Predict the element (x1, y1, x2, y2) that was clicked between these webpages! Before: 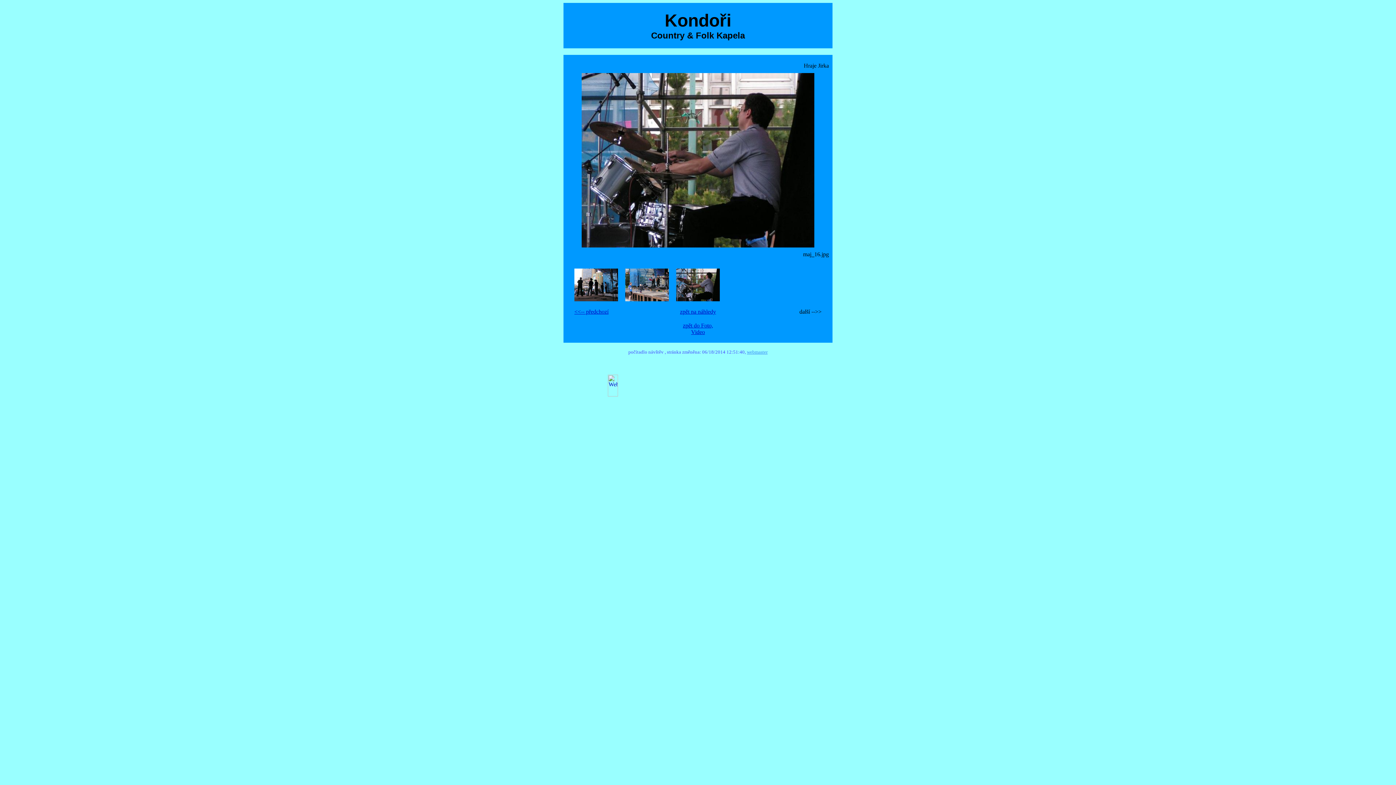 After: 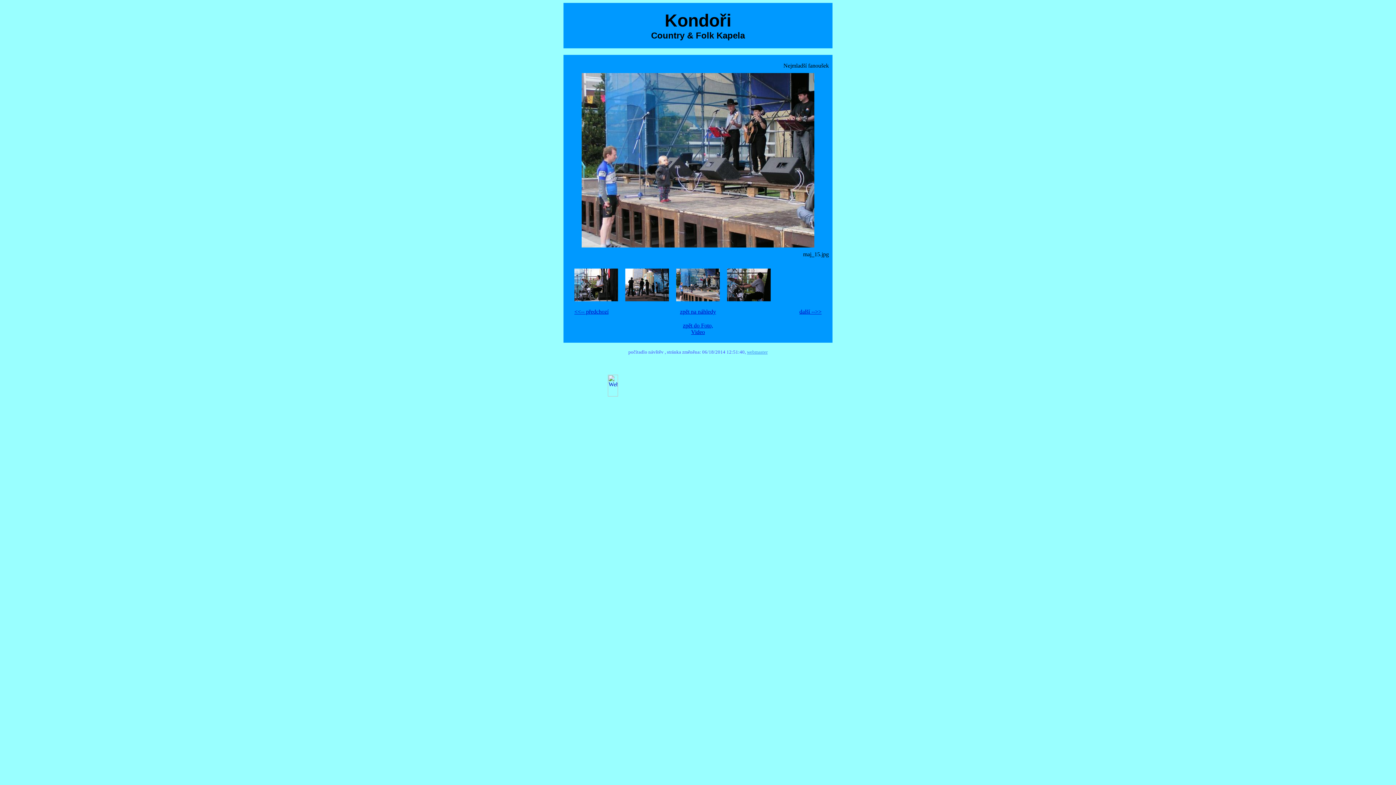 Action: bbox: (625, 296, 669, 302)